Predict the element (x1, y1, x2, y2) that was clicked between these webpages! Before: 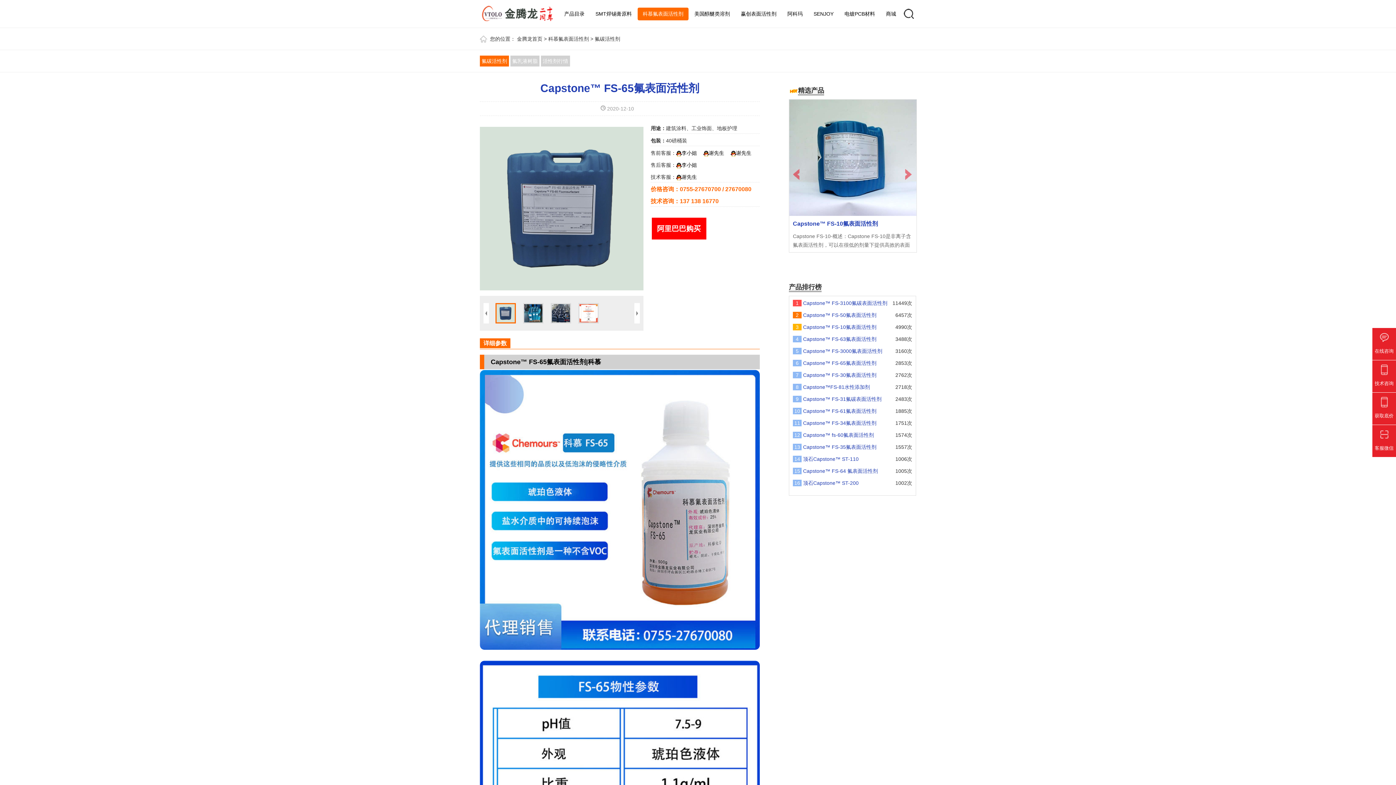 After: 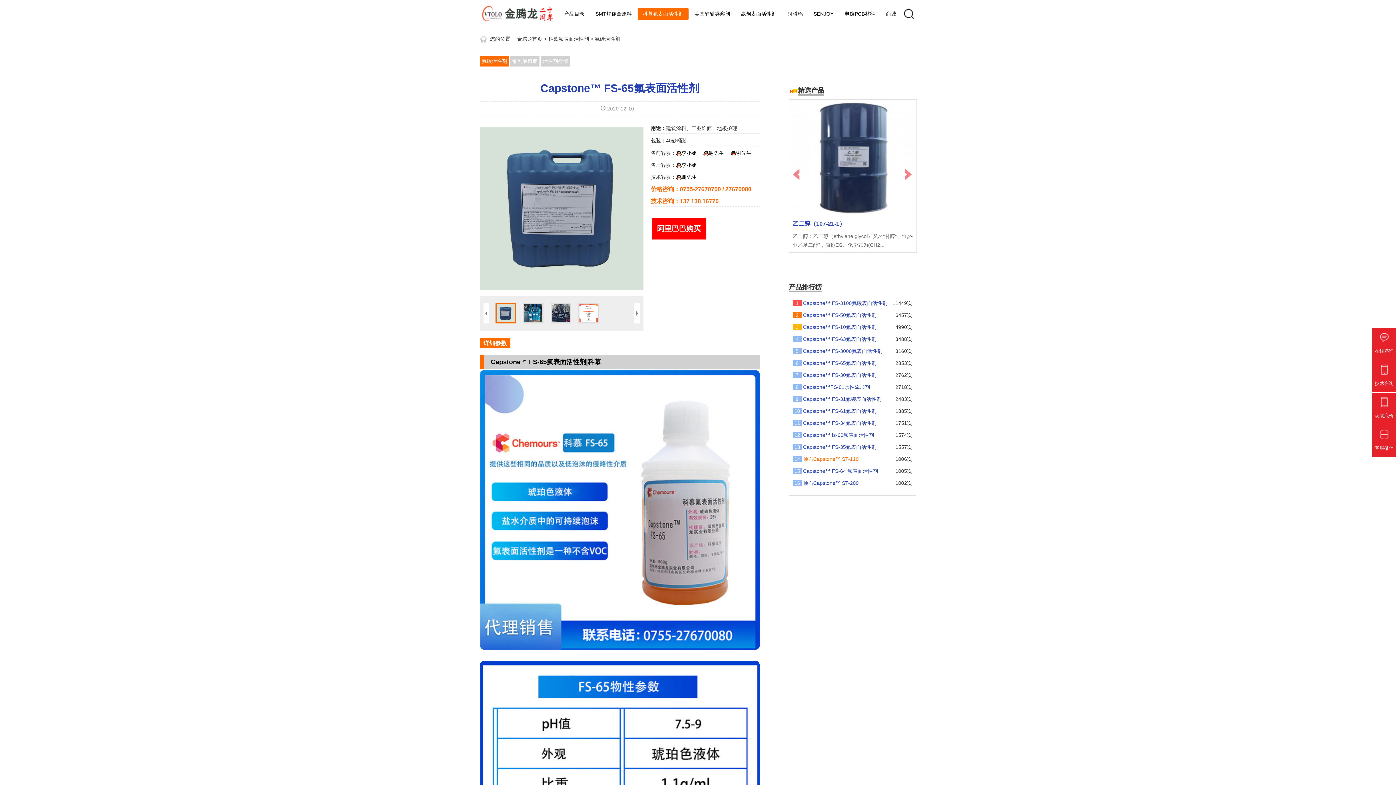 Action: label: 14 顶石Capstone™ ST-110 bbox: (793, 456, 858, 462)